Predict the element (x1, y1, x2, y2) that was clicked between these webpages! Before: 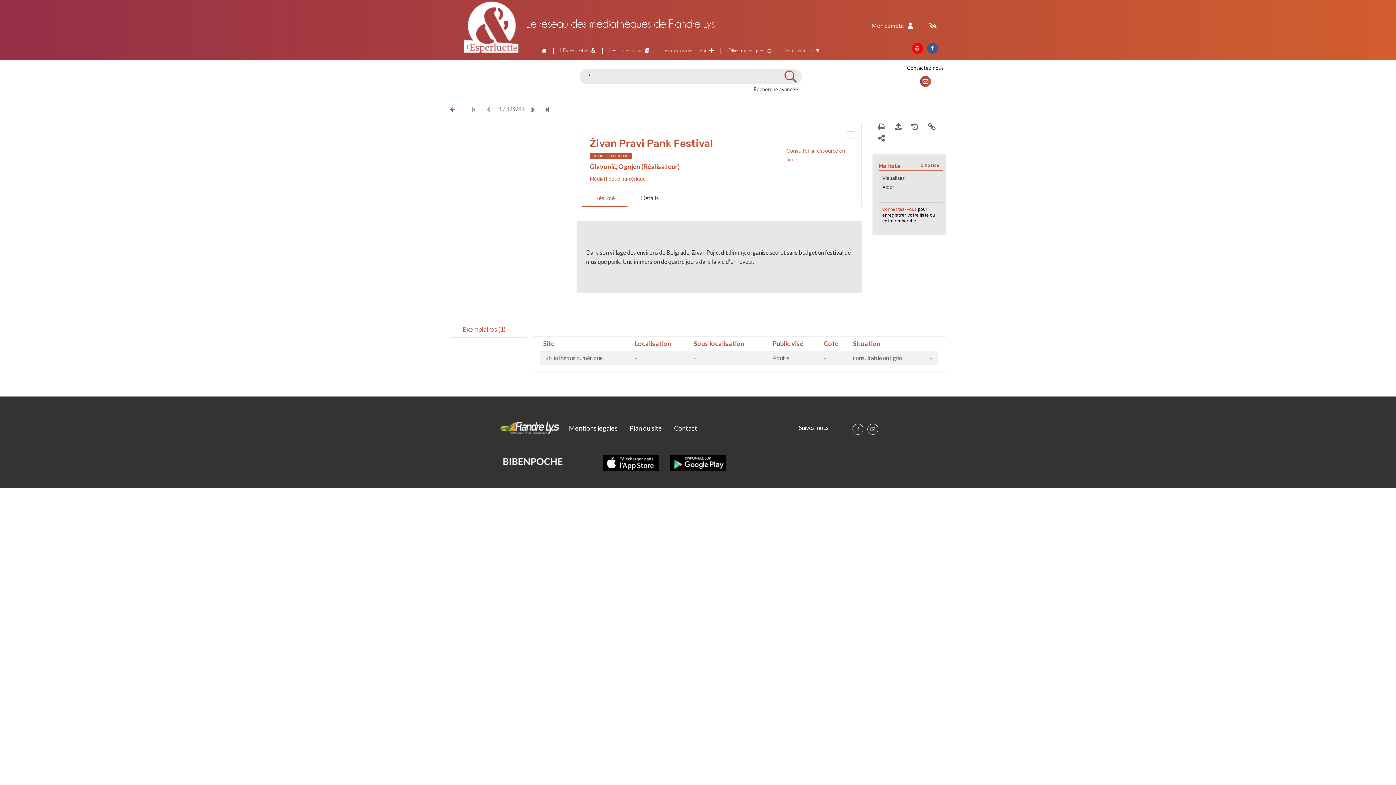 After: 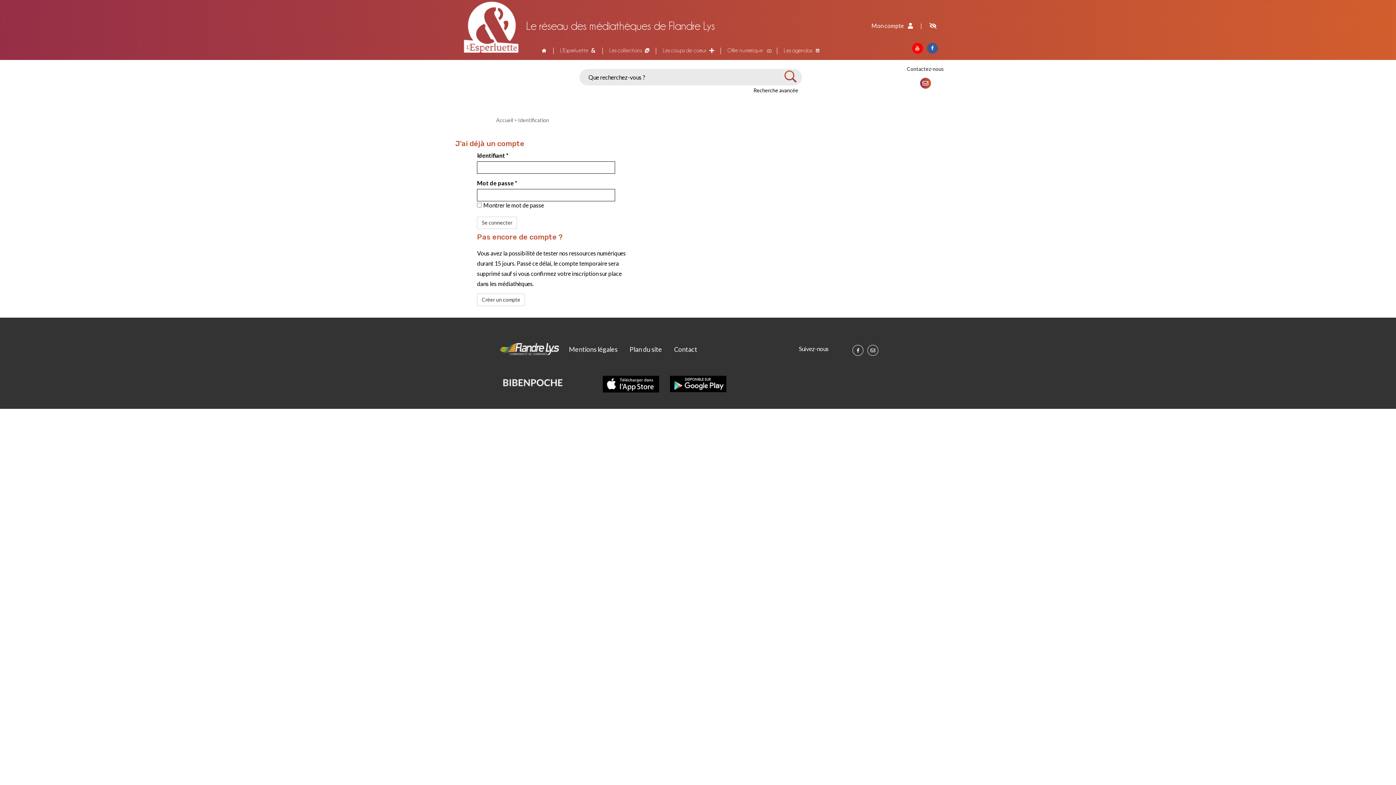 Action: bbox: (882, 206, 917, 212) label: Connectez-vous